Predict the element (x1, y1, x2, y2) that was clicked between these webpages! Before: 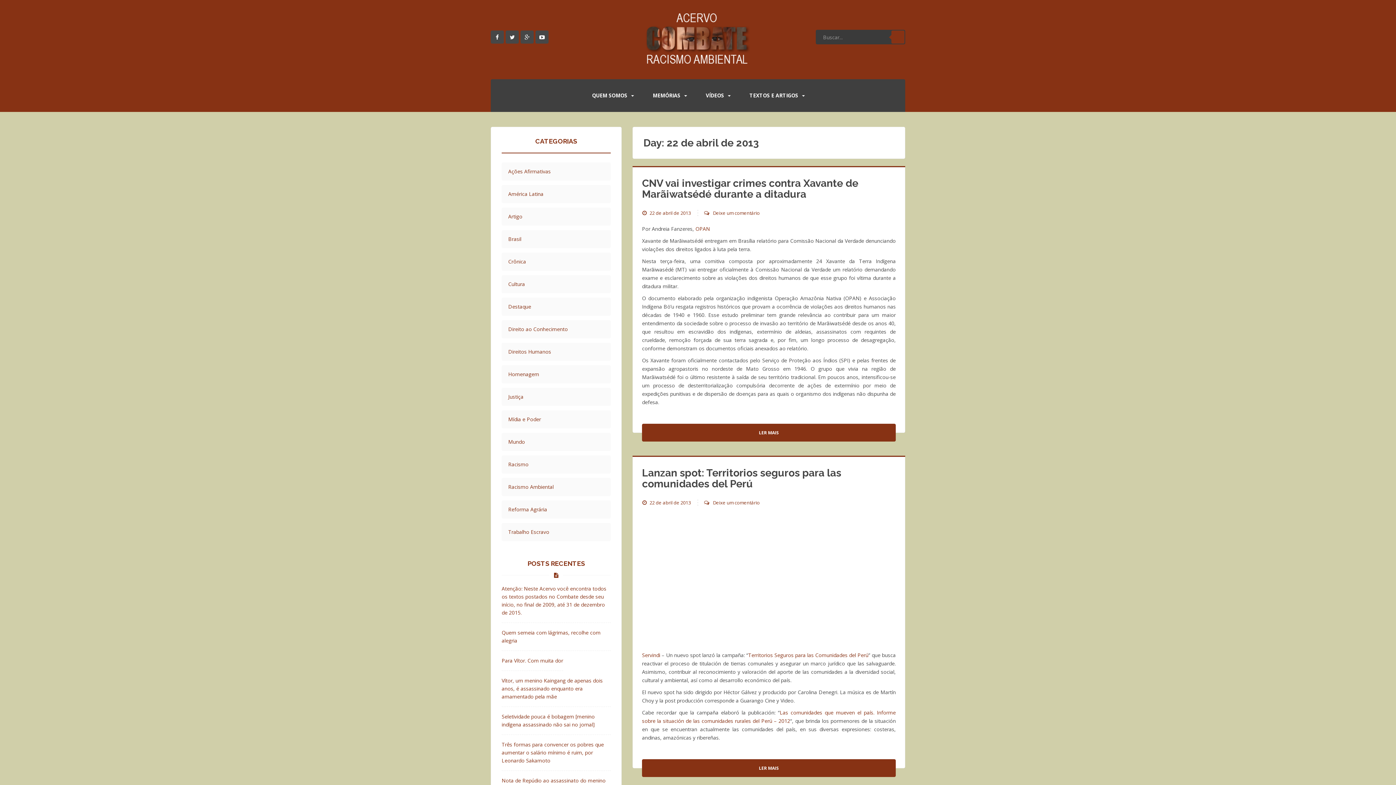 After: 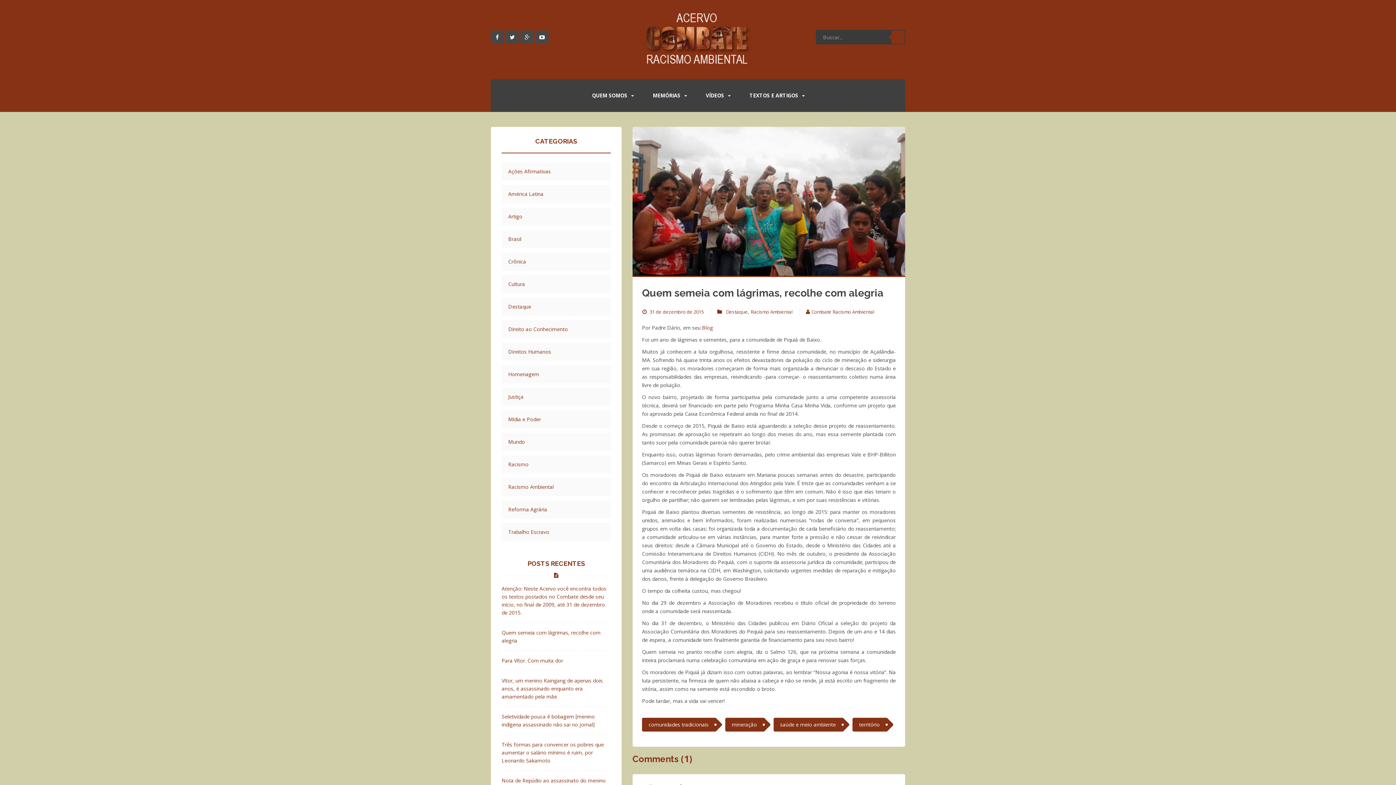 Action: label: Quem semeia com lágrimas, recolhe com alegria bbox: (501, 629, 610, 645)